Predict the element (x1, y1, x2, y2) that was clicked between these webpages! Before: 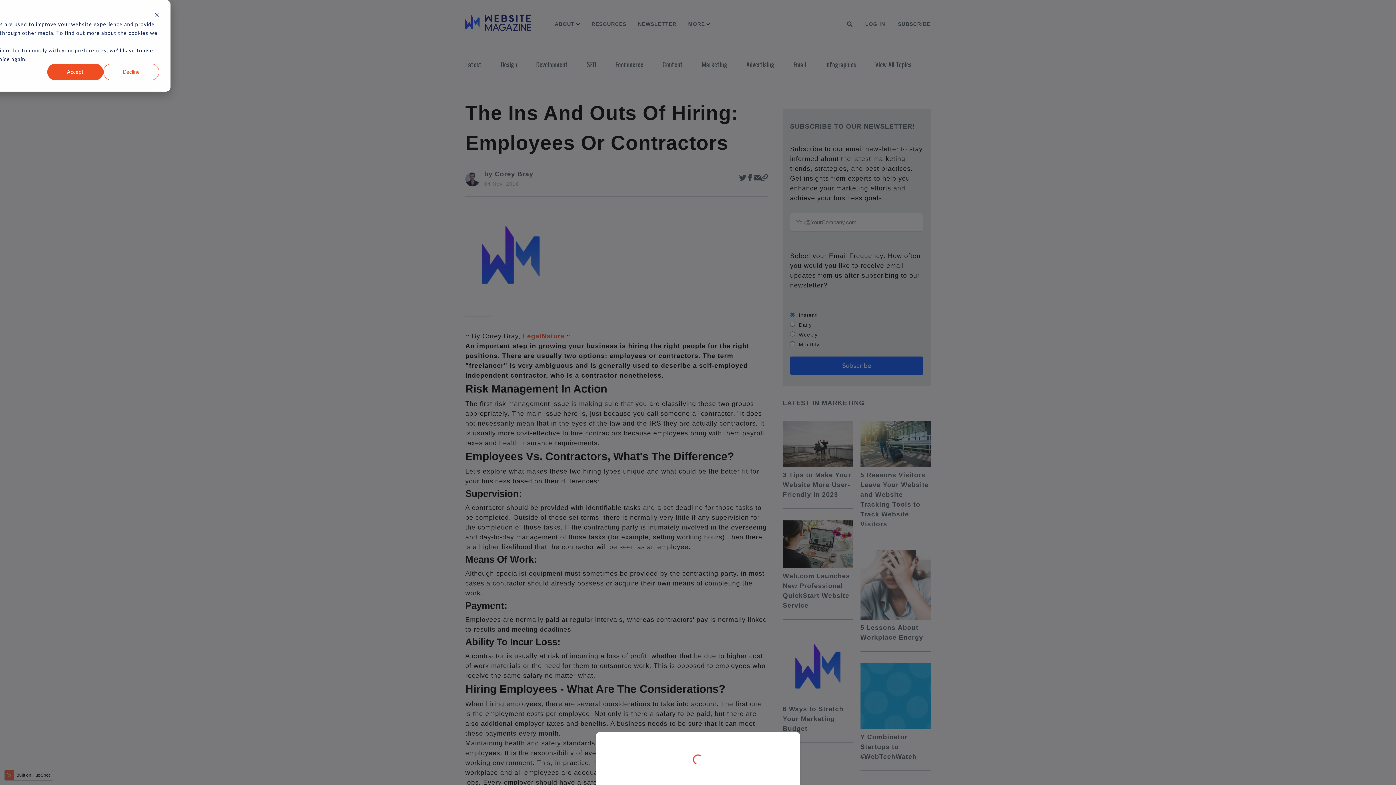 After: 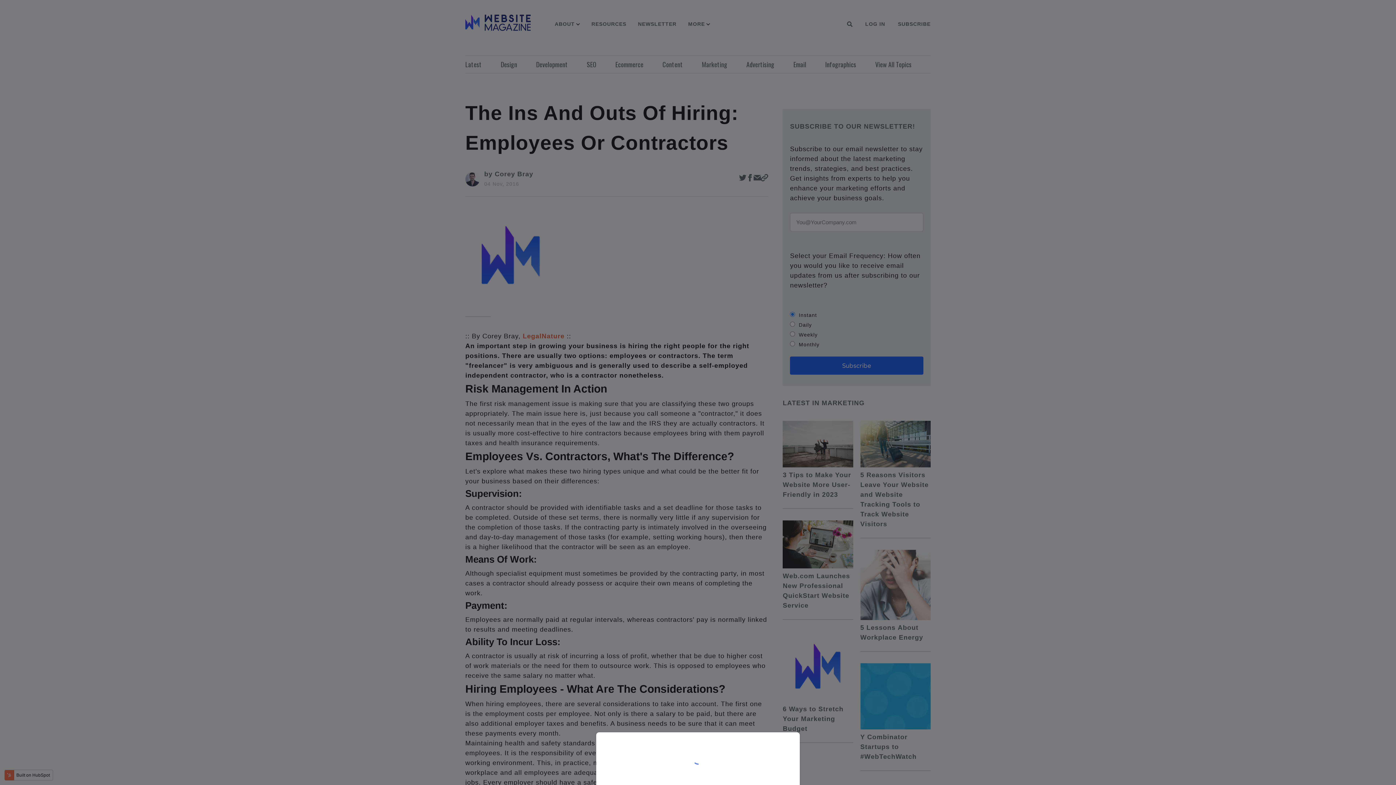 Action: label: Decline bbox: (103, 63, 159, 80)